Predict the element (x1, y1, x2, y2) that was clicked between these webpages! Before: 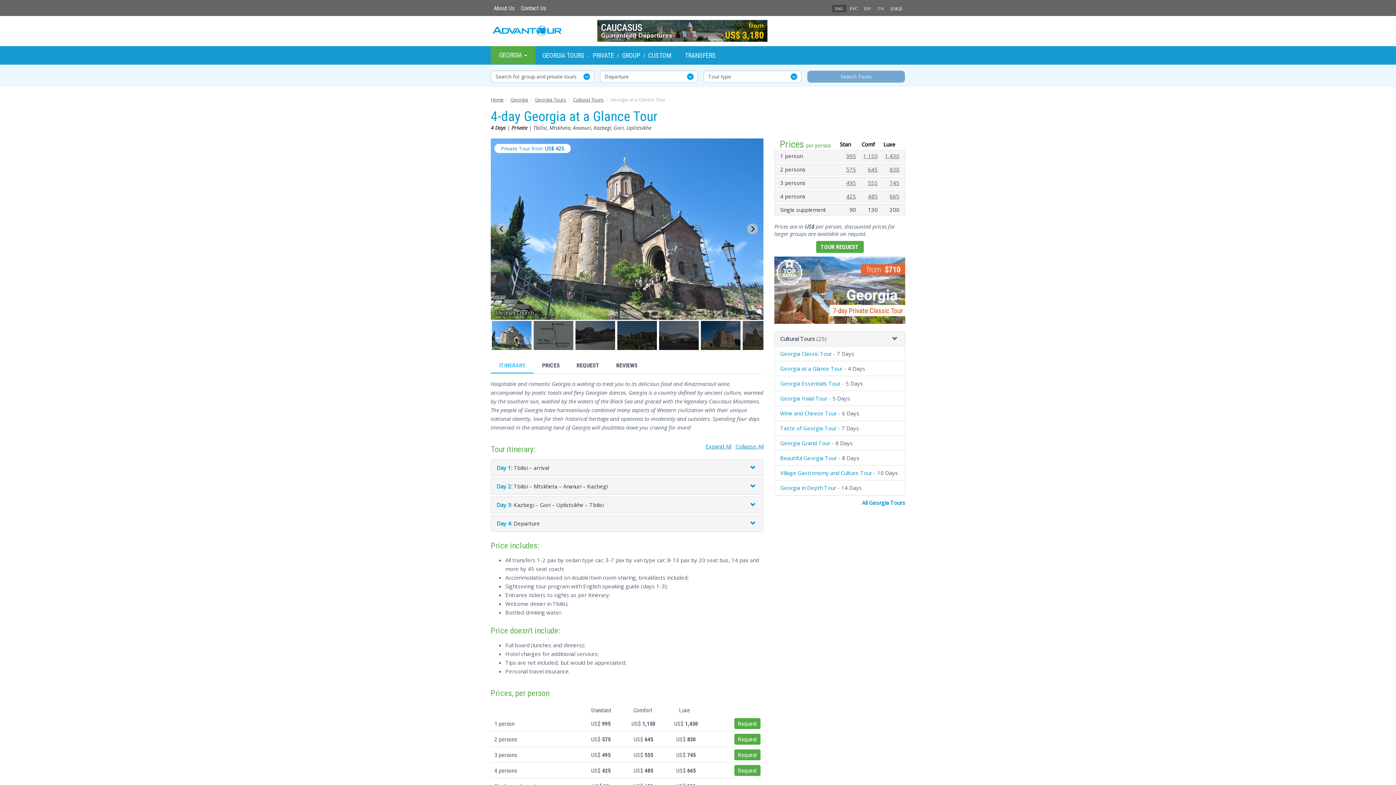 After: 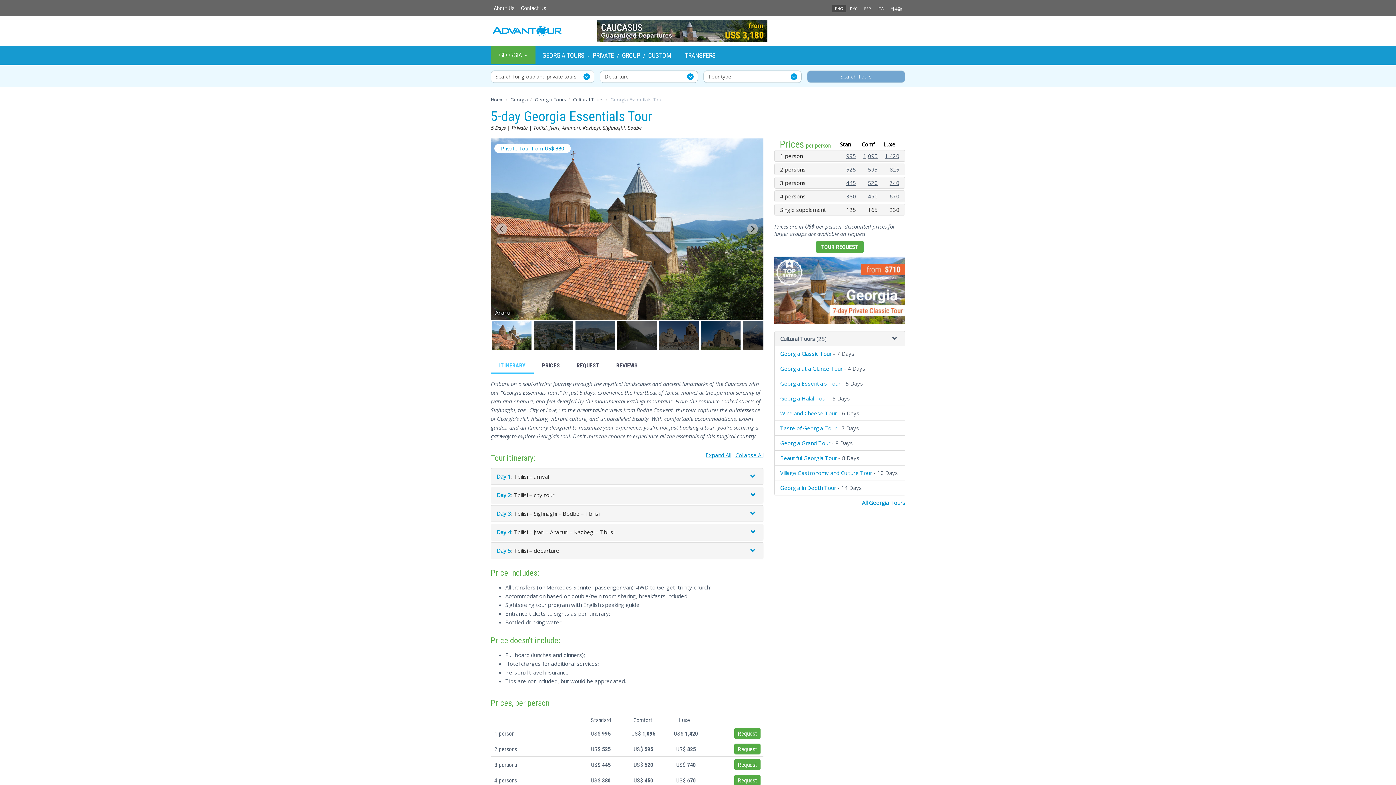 Action: label: Georgia Essentials Tour bbox: (780, 379, 840, 387)